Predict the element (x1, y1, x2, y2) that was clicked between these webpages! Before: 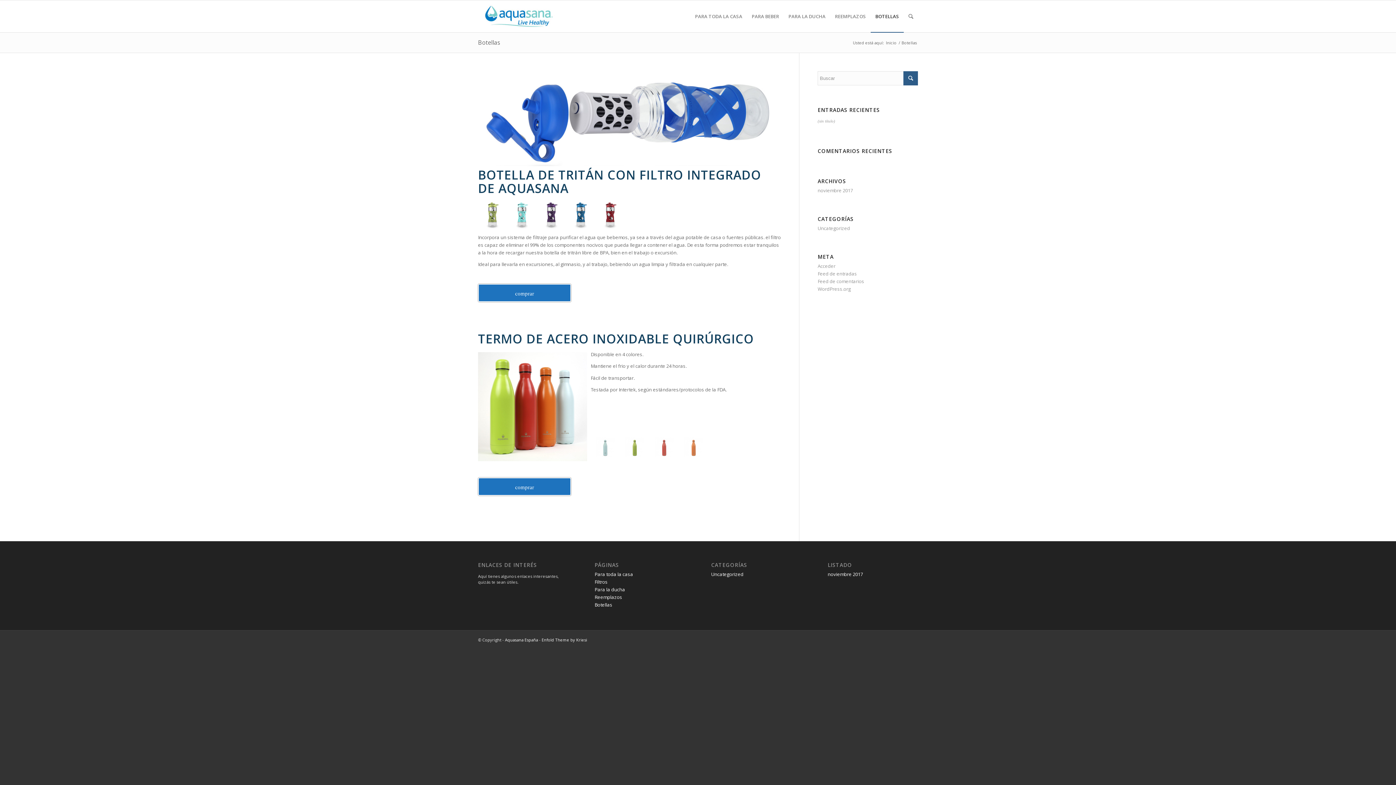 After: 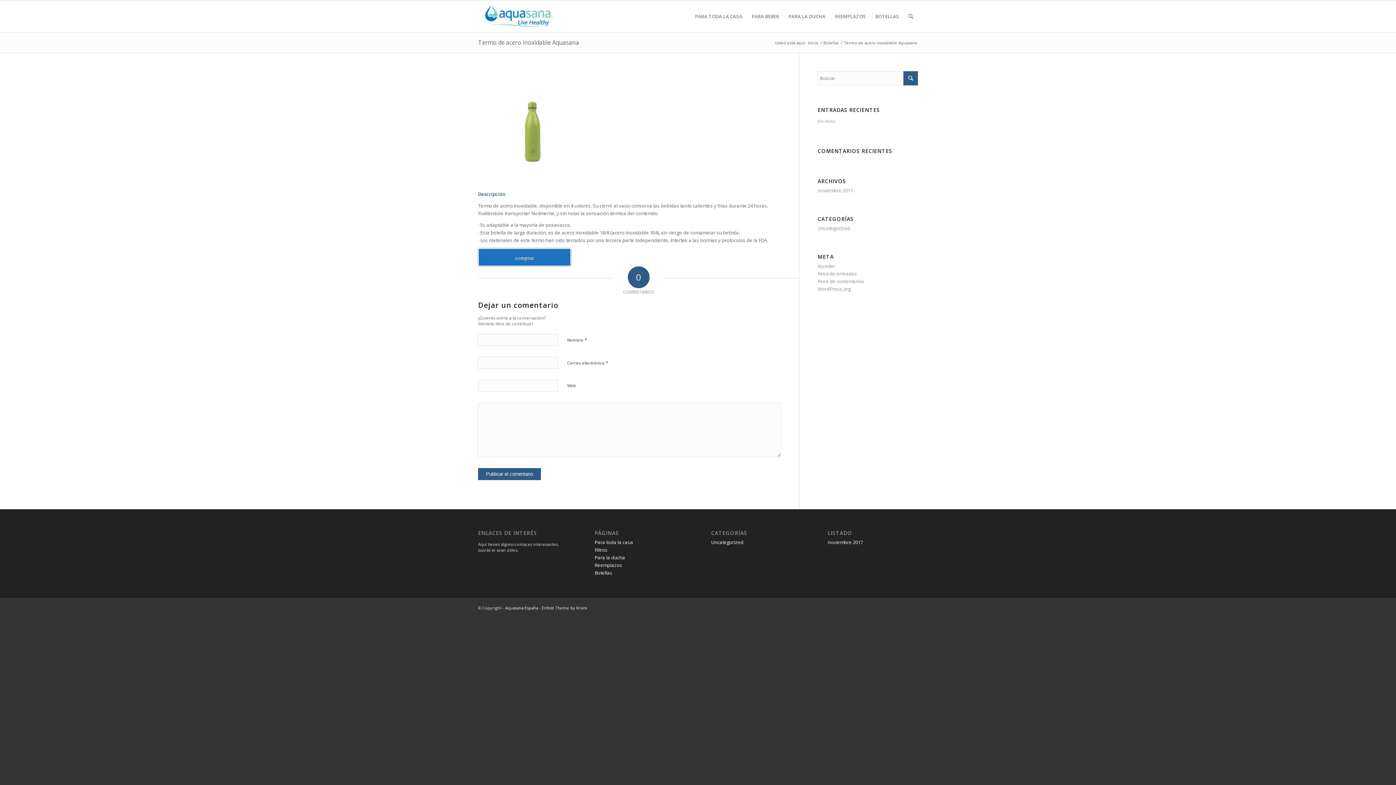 Action: bbox: (620, 432, 649, 462)